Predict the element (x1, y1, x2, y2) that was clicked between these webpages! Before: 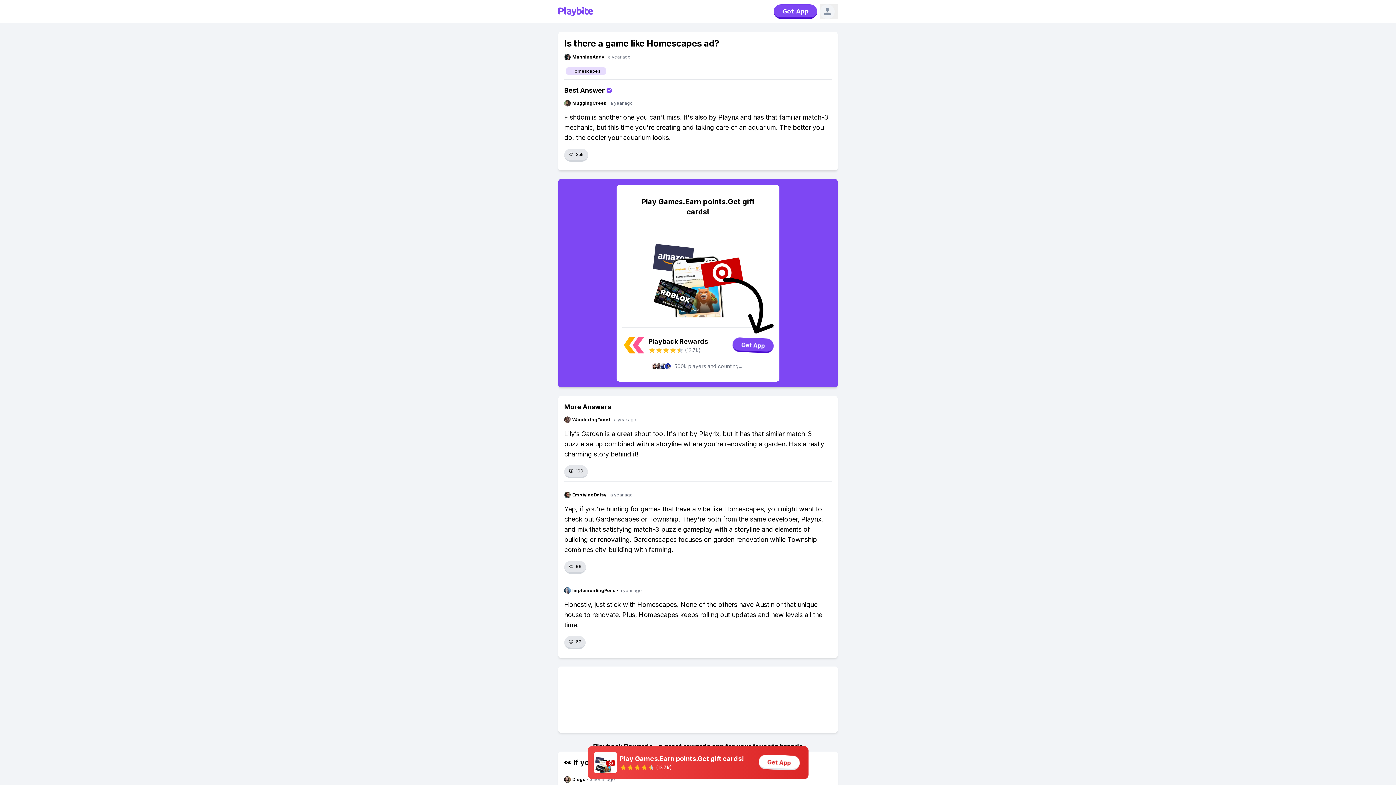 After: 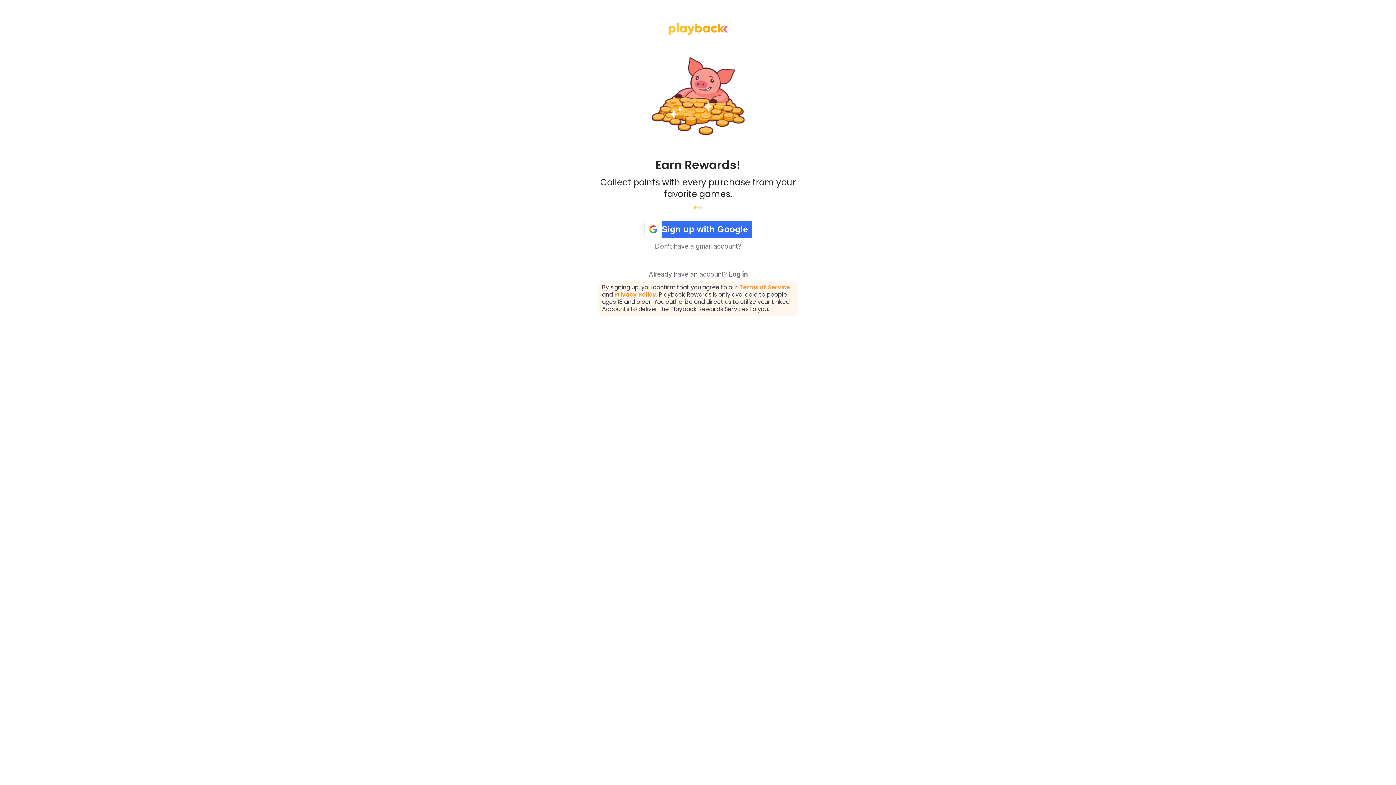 Action: label: WanderingFacet
·
a year ago bbox: (564, 416, 832, 423)